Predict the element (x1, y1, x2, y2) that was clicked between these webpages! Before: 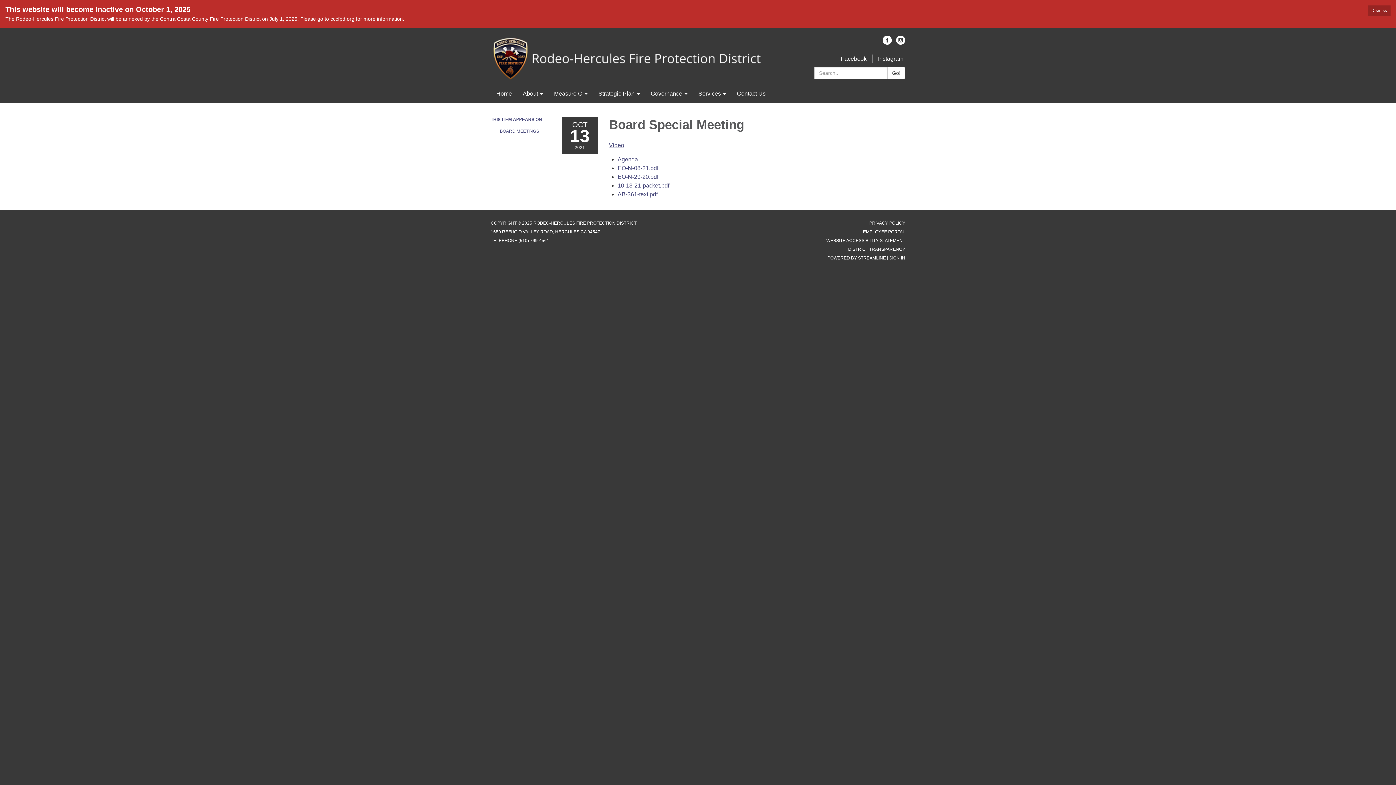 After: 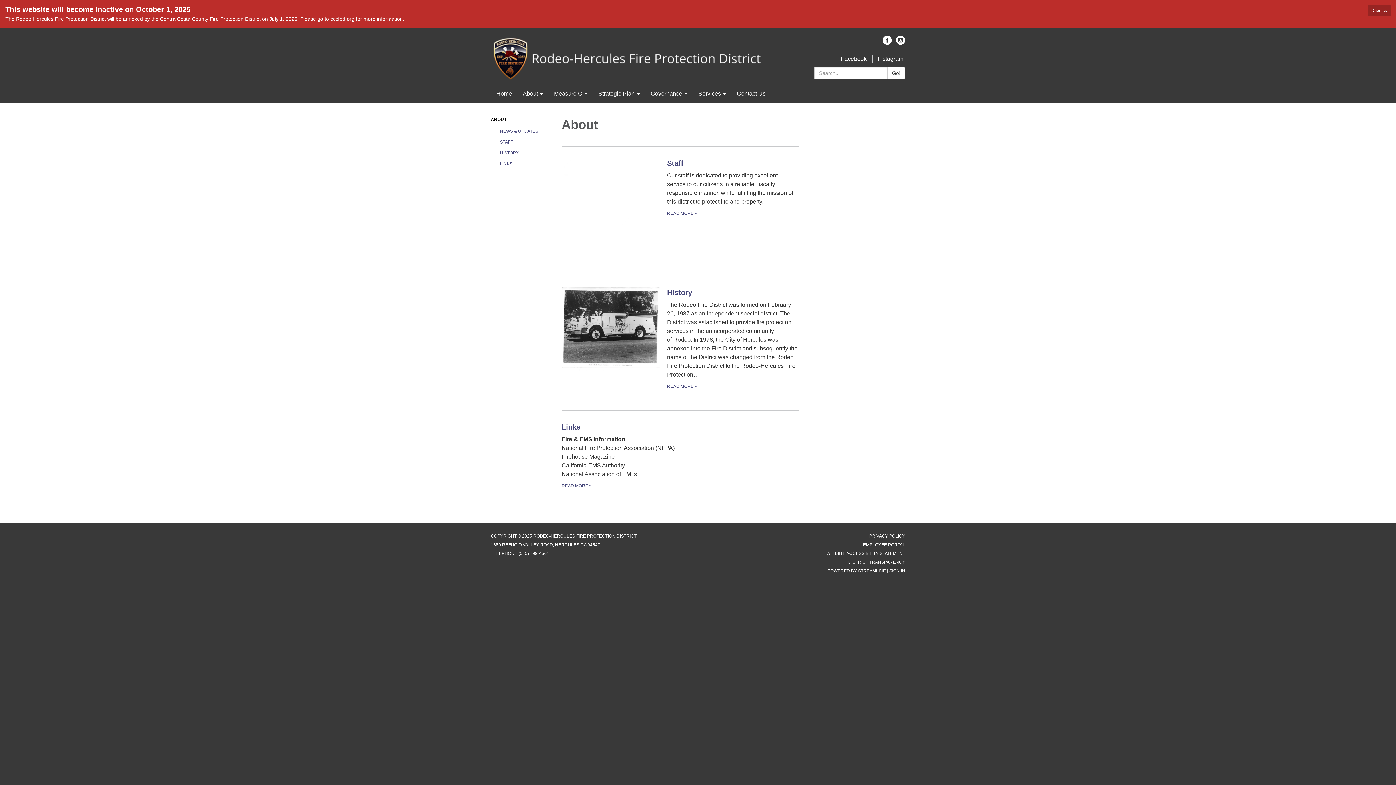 Action: label: About bbox: (517, 84, 548, 102)